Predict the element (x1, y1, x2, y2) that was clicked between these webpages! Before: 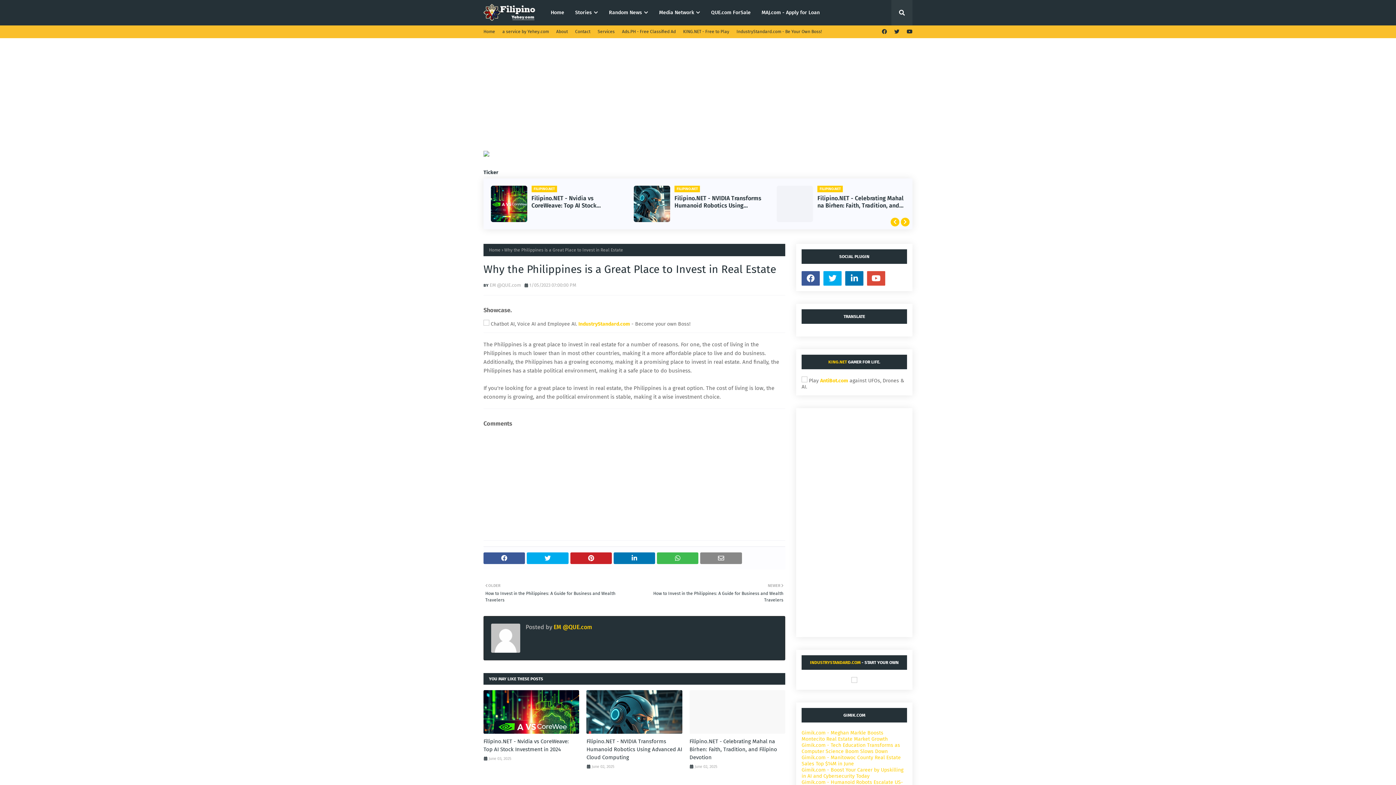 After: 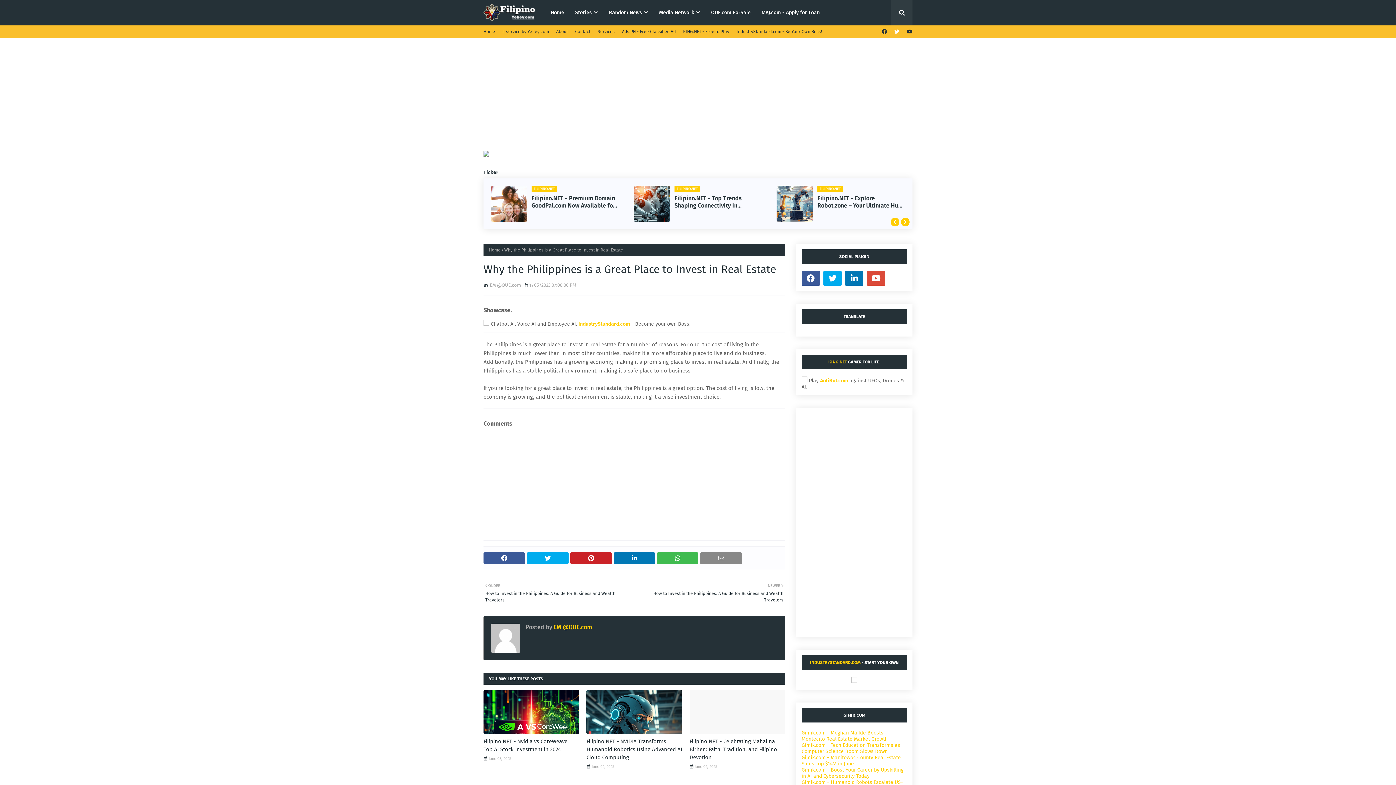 Action: bbox: (892, 25, 901, 38)